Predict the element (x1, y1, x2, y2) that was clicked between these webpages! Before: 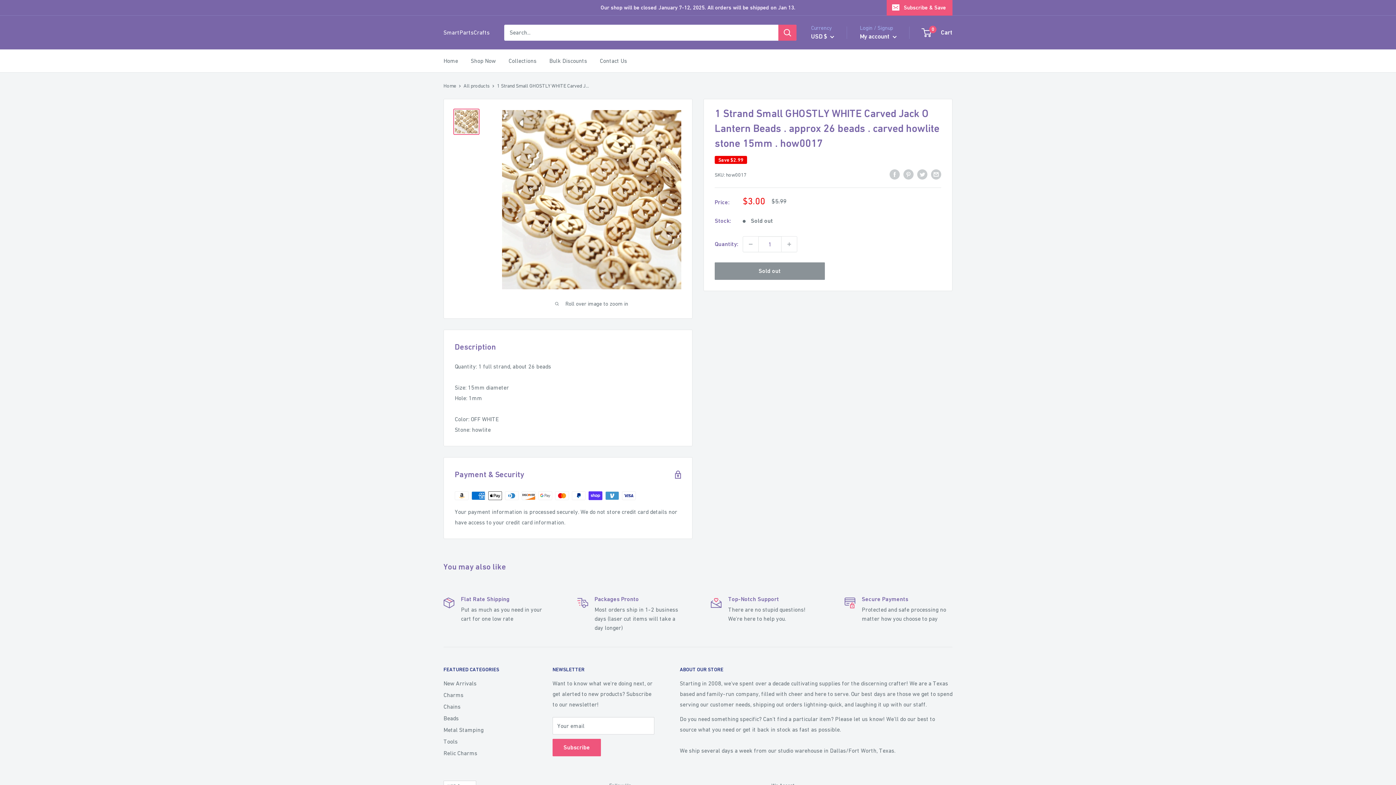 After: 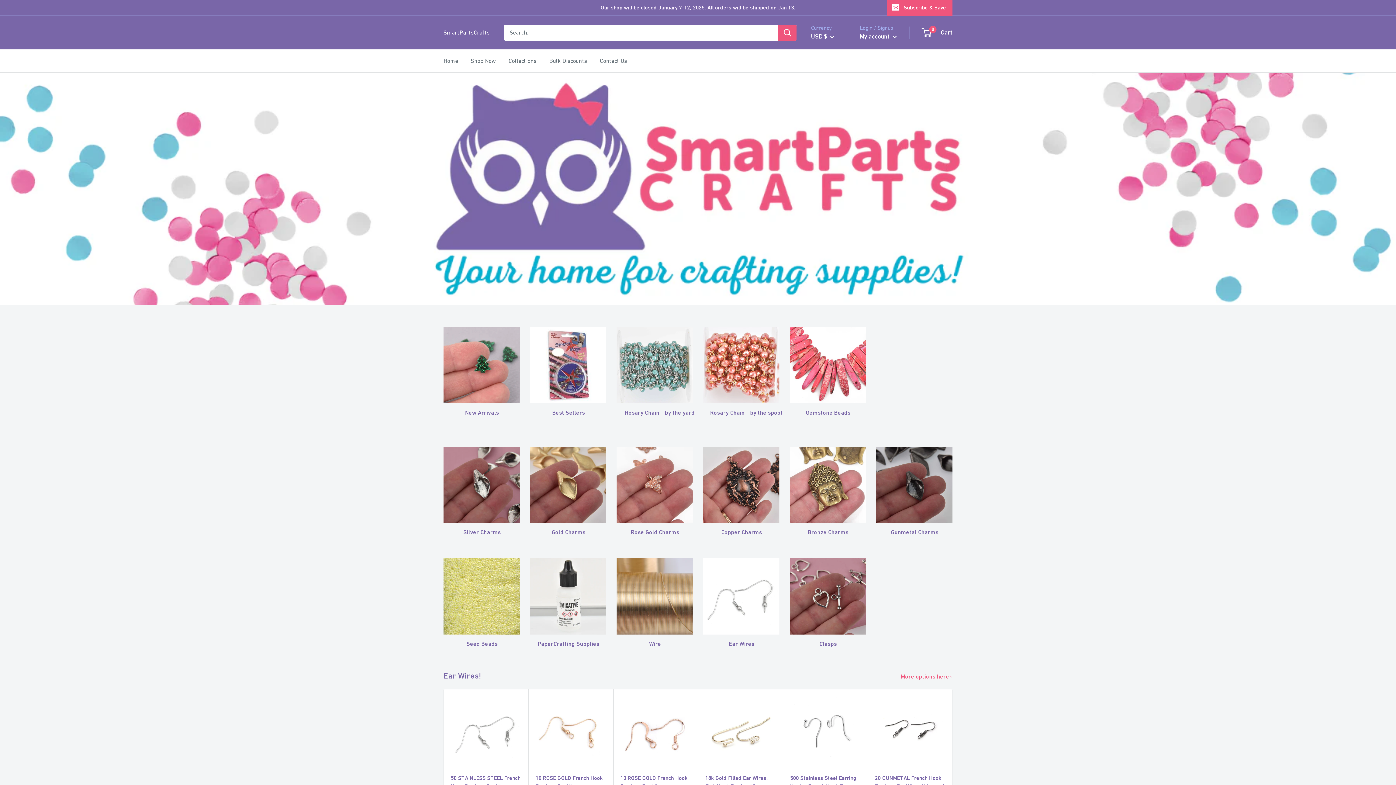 Action: label: Home bbox: (443, 82, 456, 88)